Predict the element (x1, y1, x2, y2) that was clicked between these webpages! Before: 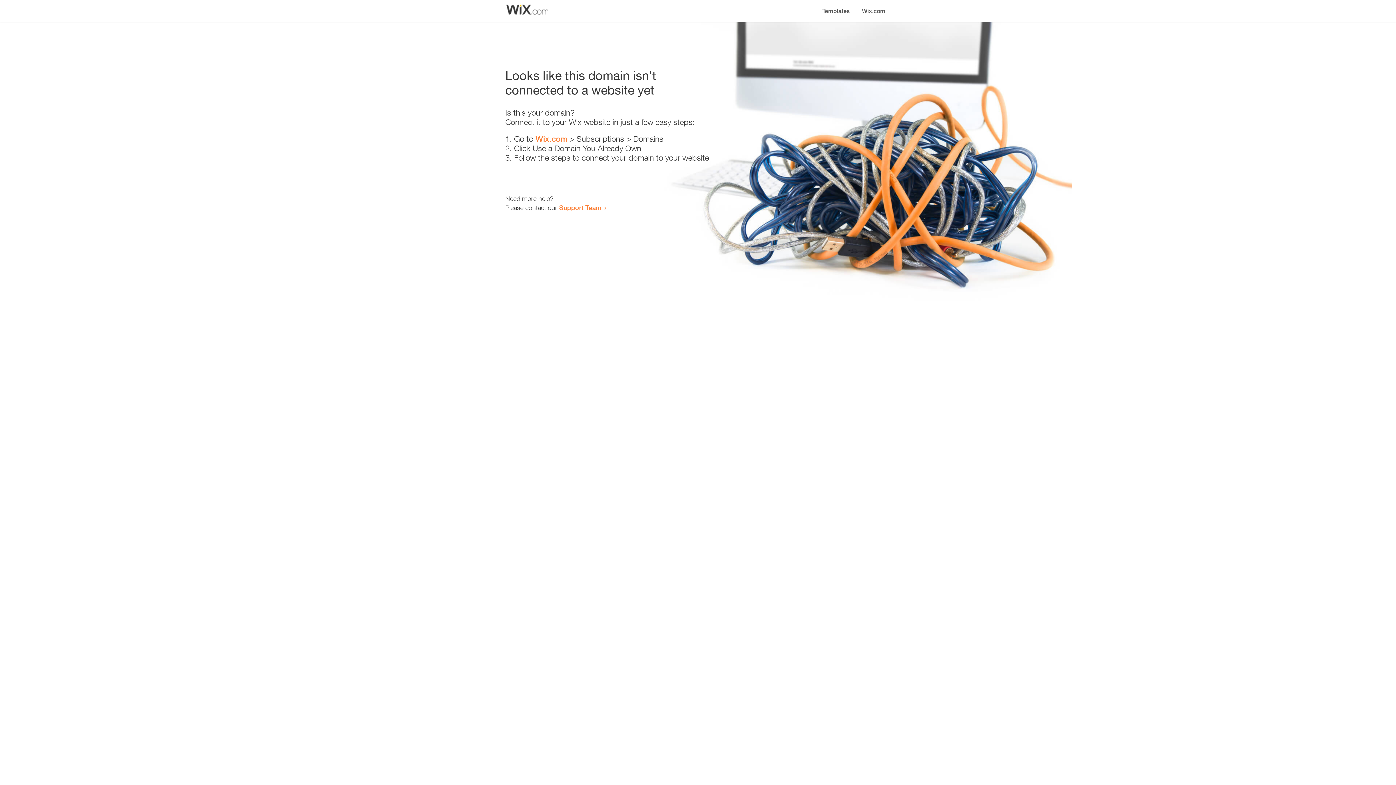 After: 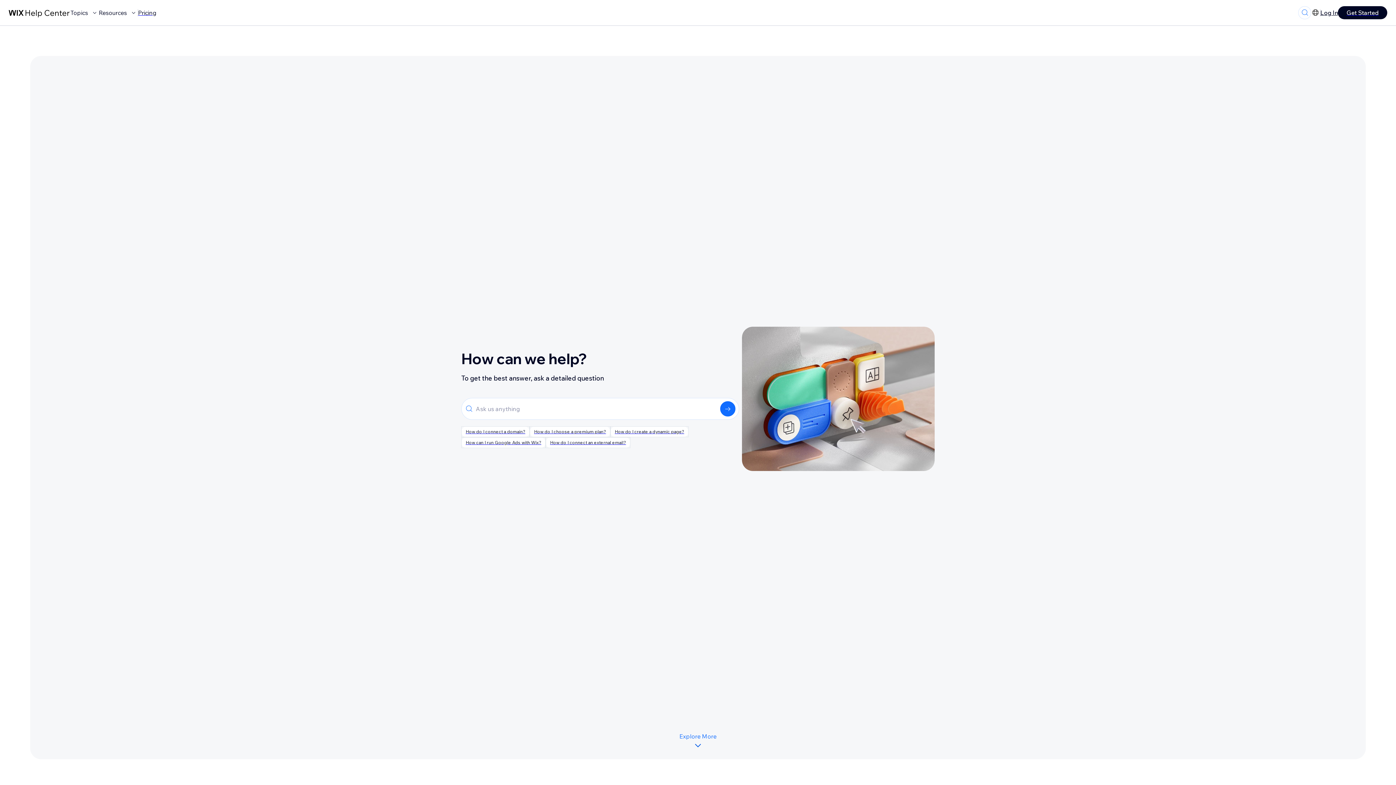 Action: bbox: (559, 203, 601, 211) label: Support Team